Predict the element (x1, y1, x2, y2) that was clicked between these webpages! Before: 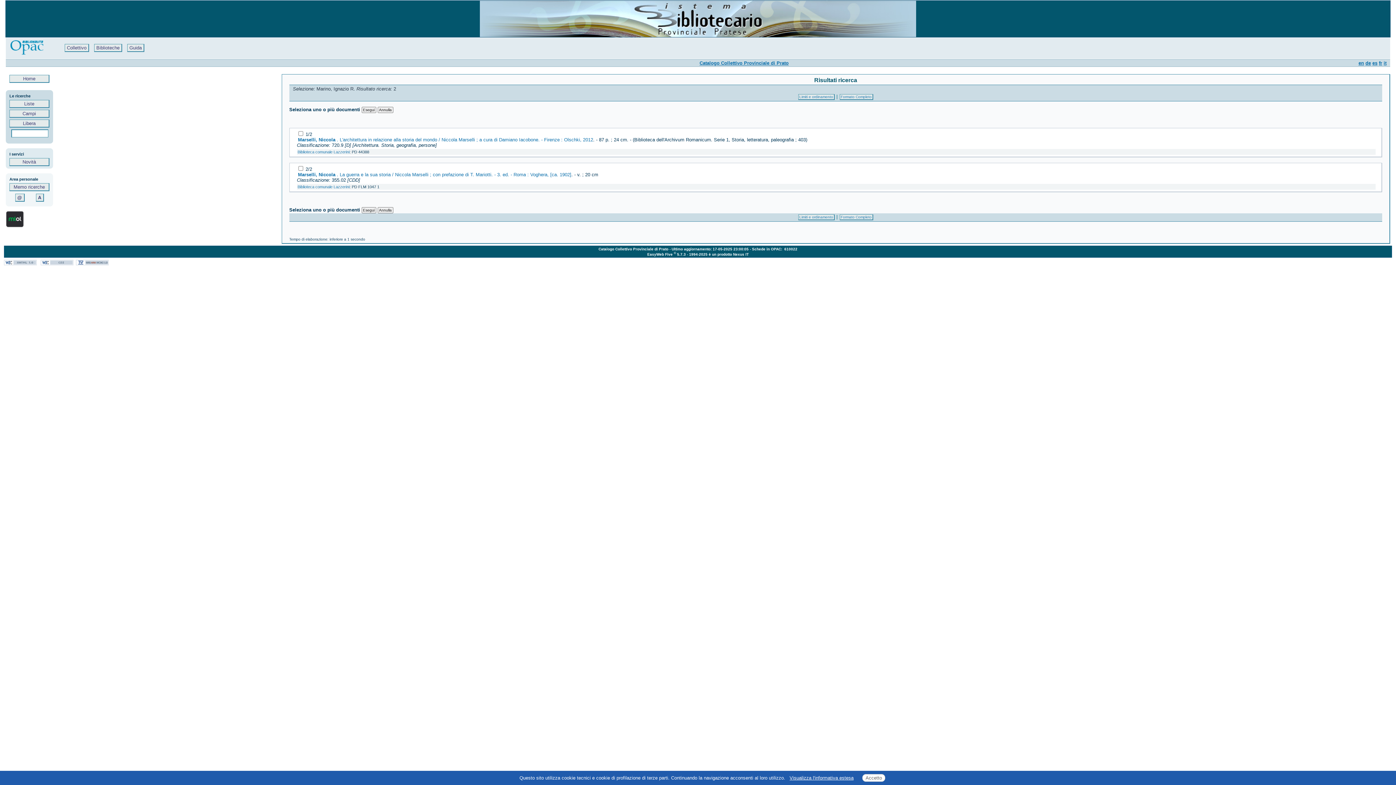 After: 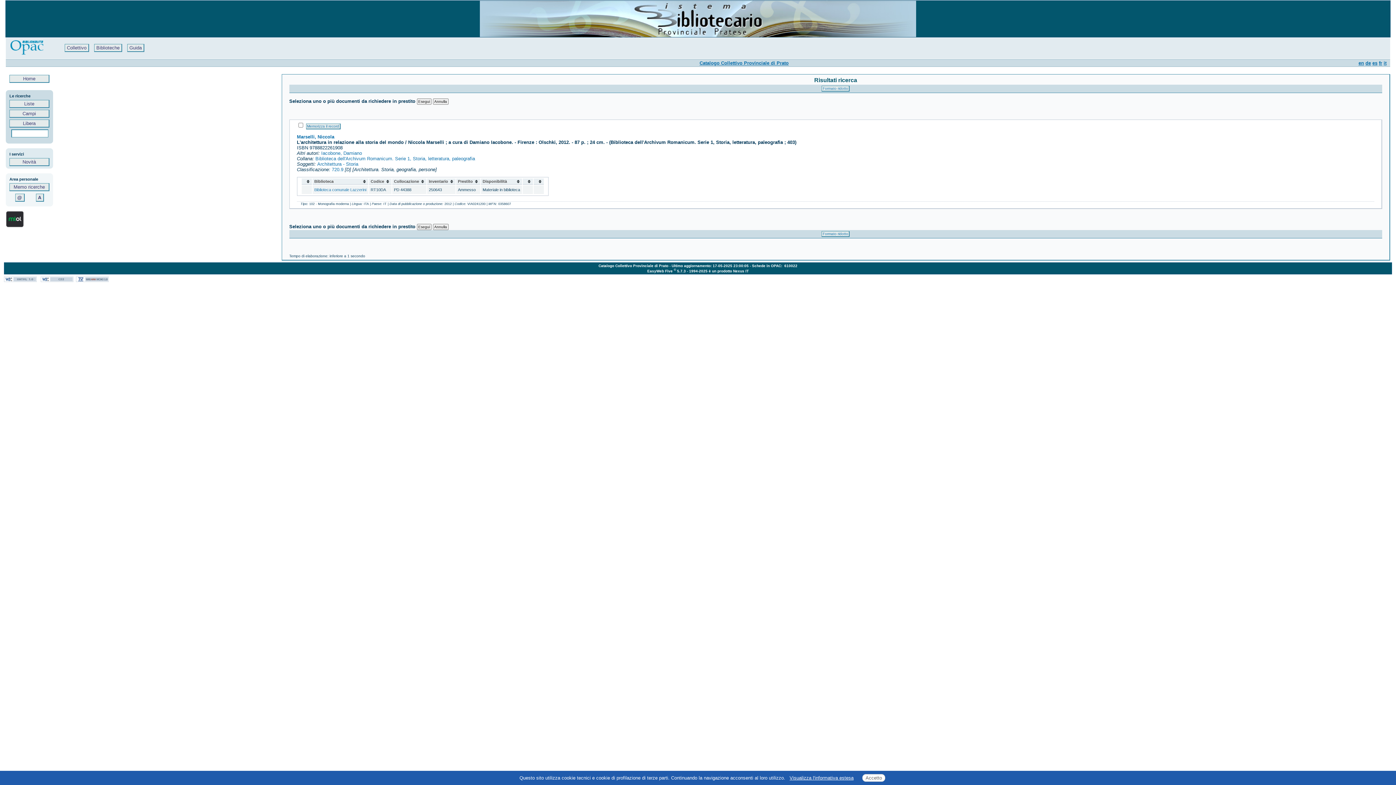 Action: bbox: (298, 137, 593, 142) label: Marselli, Niccola . L'architettura in relazione alla storia del mondo / Niccola Marselli ; a cura di Damiano Iacobone. - Firenze : Olschki, 2012